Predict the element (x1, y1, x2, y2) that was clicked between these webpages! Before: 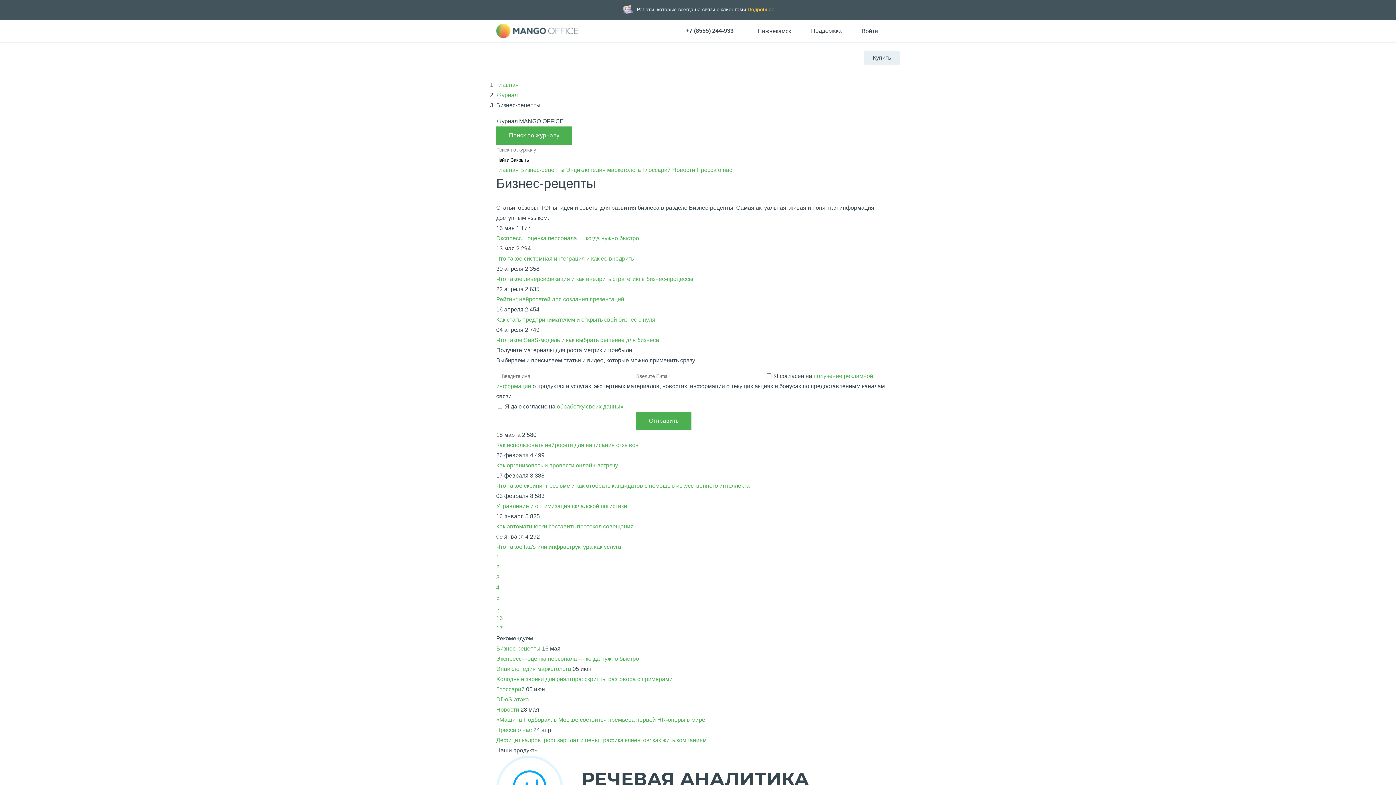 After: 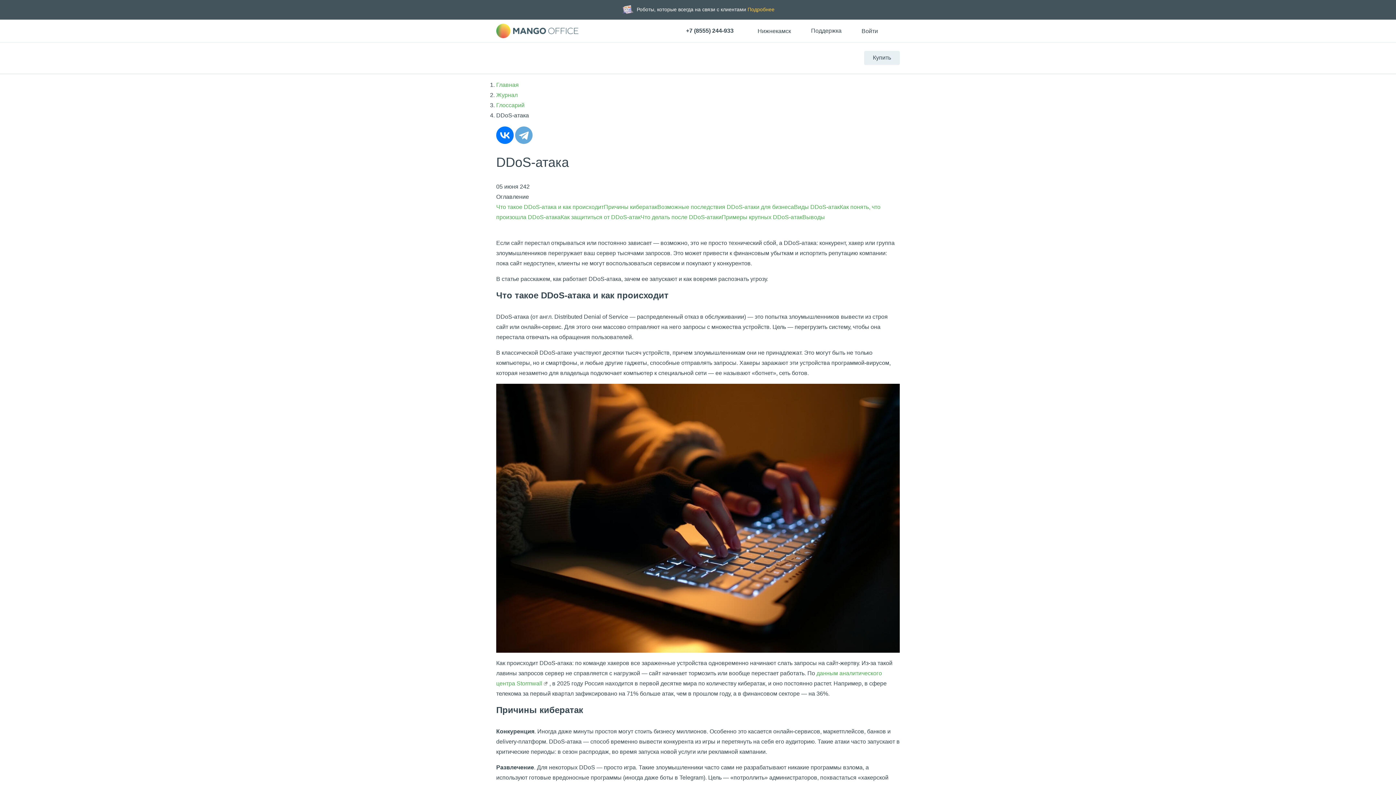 Action: bbox: (496, 696, 529, 703) label: DDoS-атака